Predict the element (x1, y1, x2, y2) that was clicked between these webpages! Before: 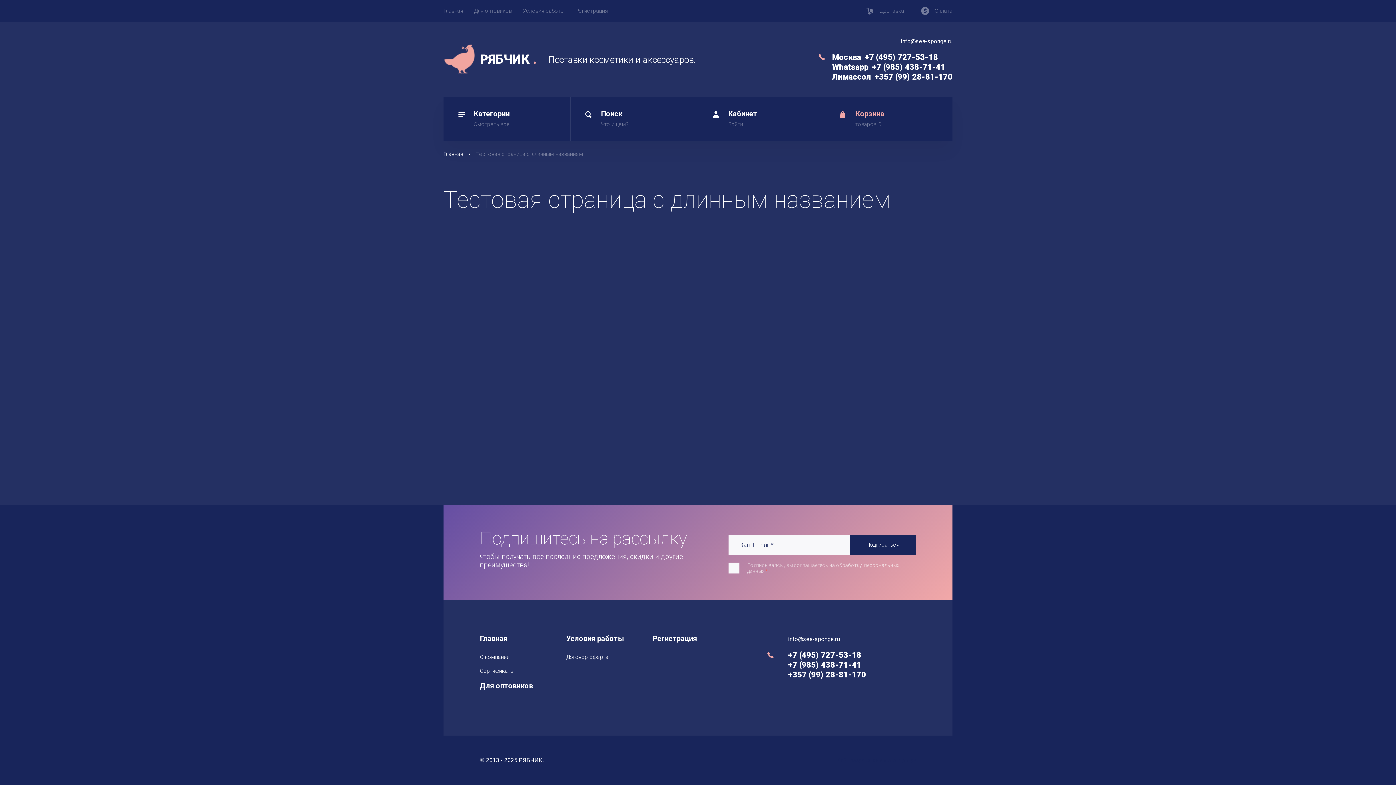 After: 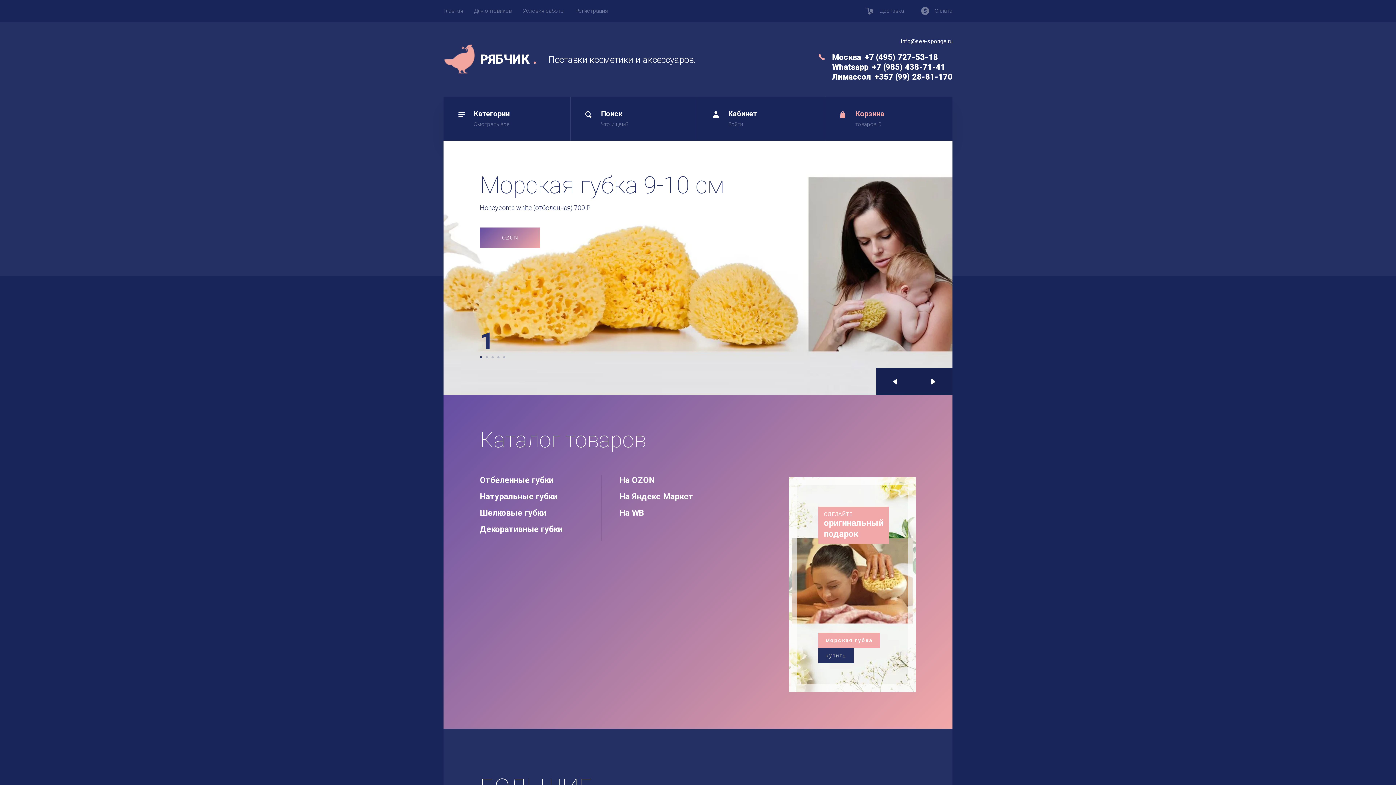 Action: label: Главная bbox: (480, 634, 507, 643)